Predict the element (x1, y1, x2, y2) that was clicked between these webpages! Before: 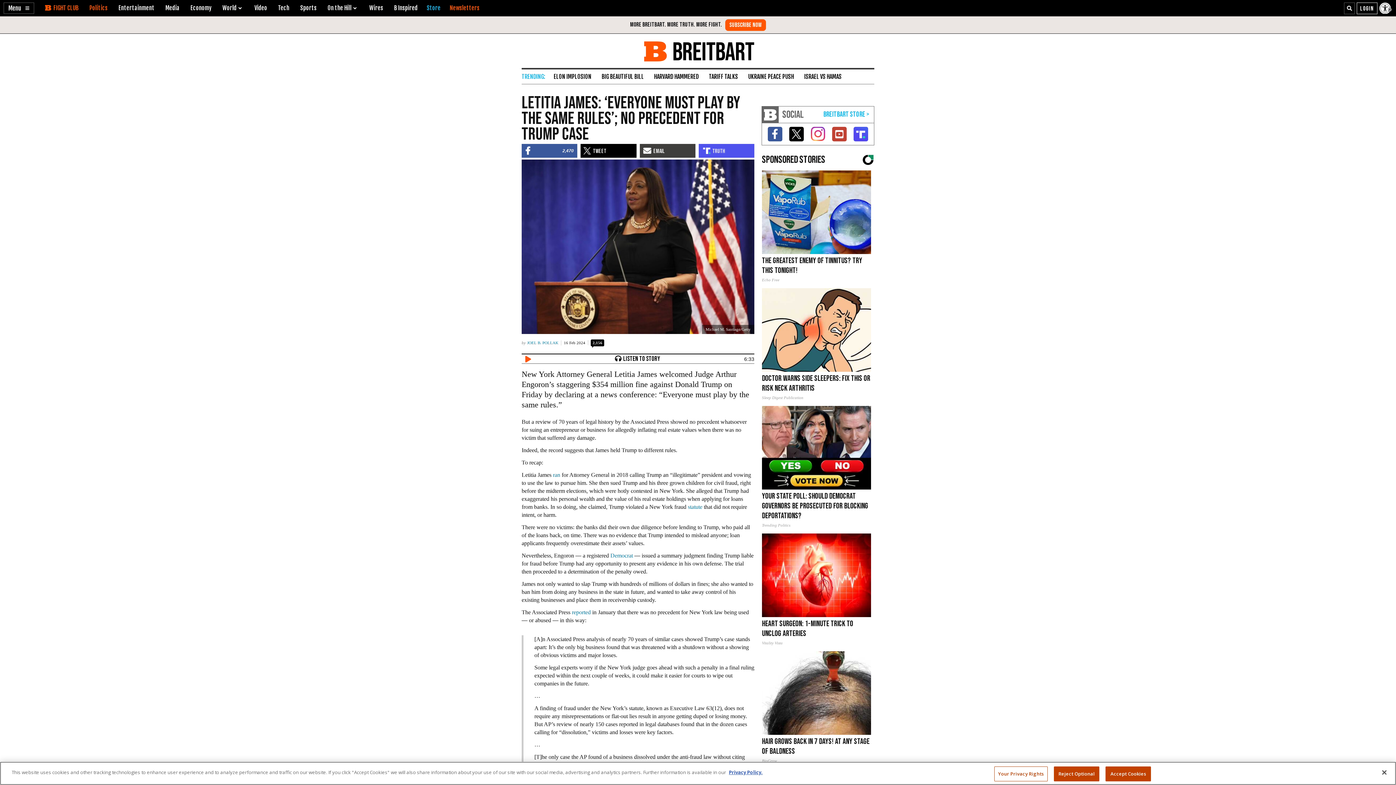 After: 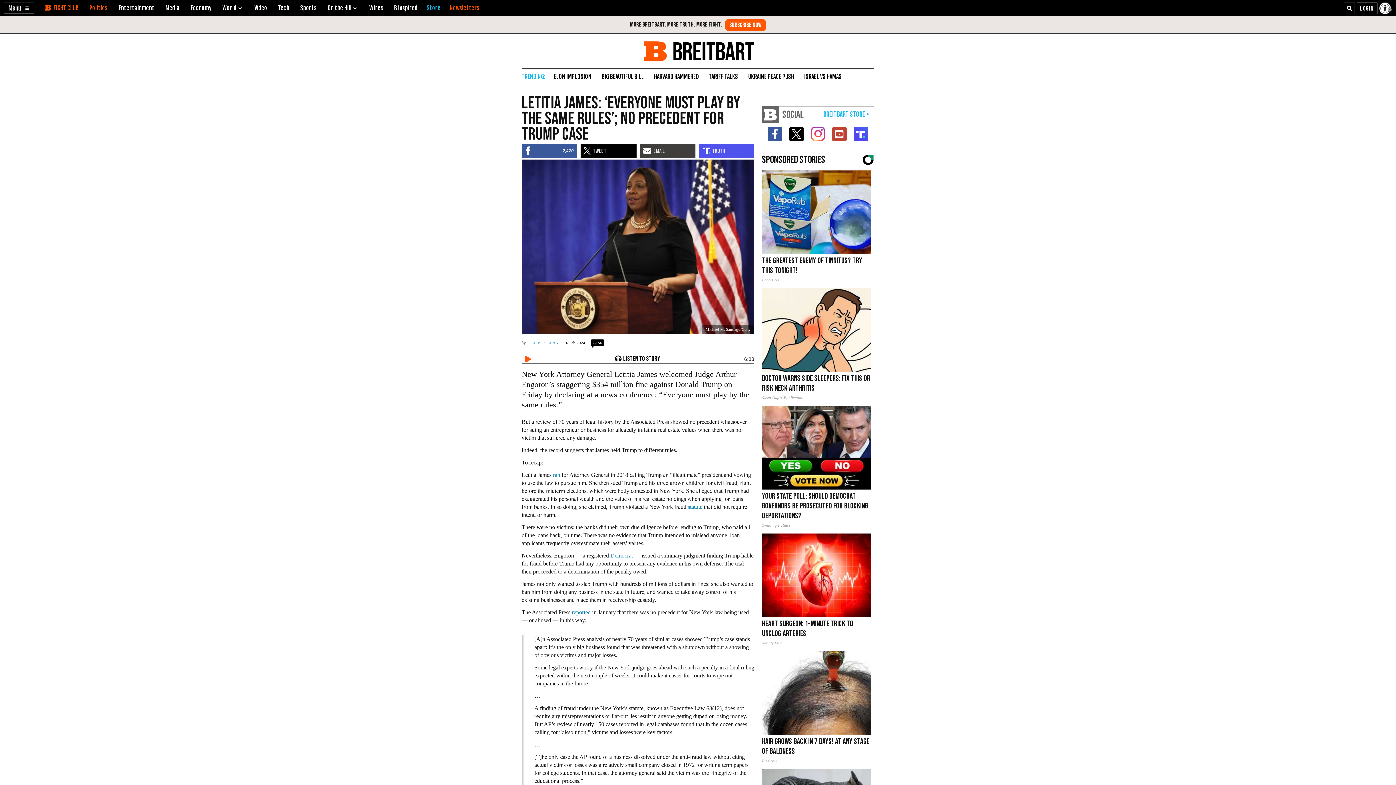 Action: bbox: (1376, 764, 1392, 780) label: Close